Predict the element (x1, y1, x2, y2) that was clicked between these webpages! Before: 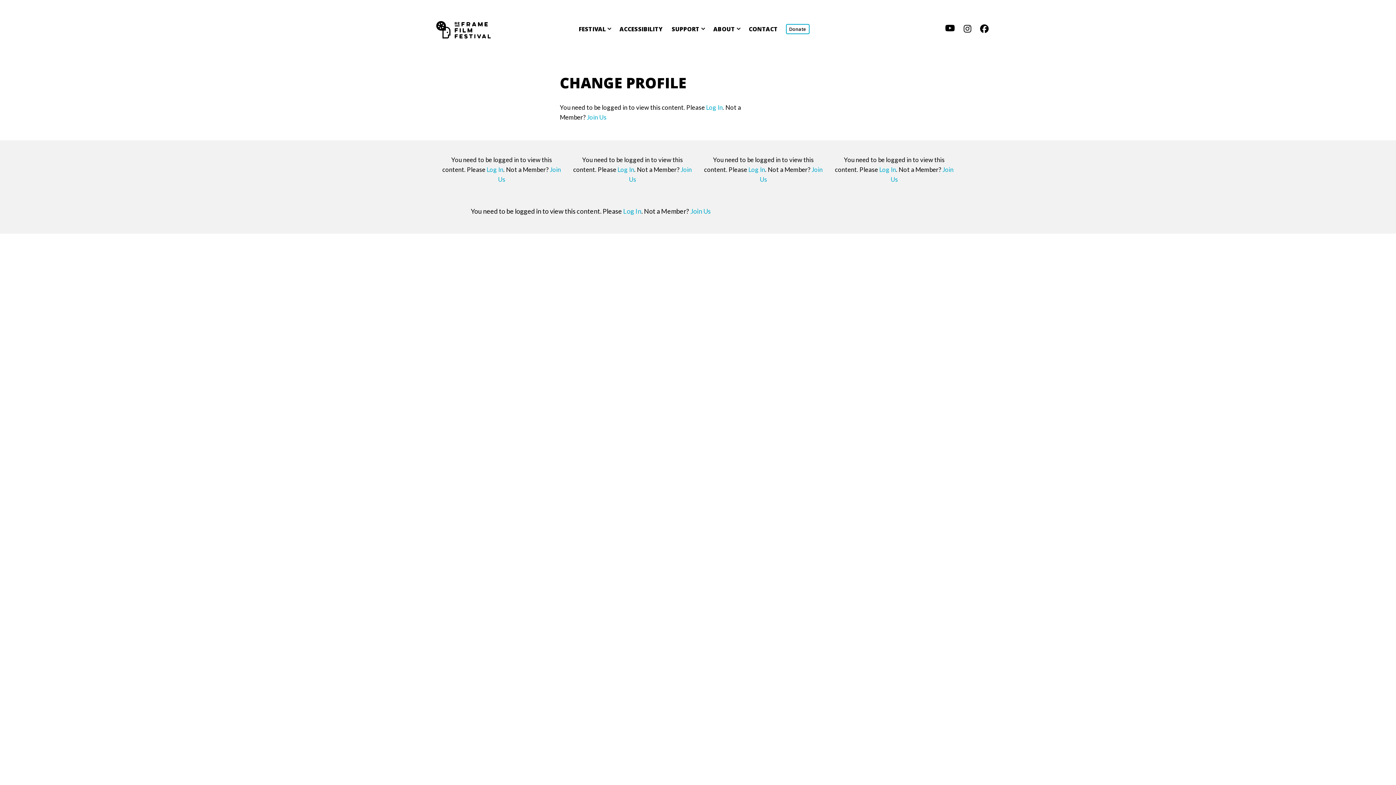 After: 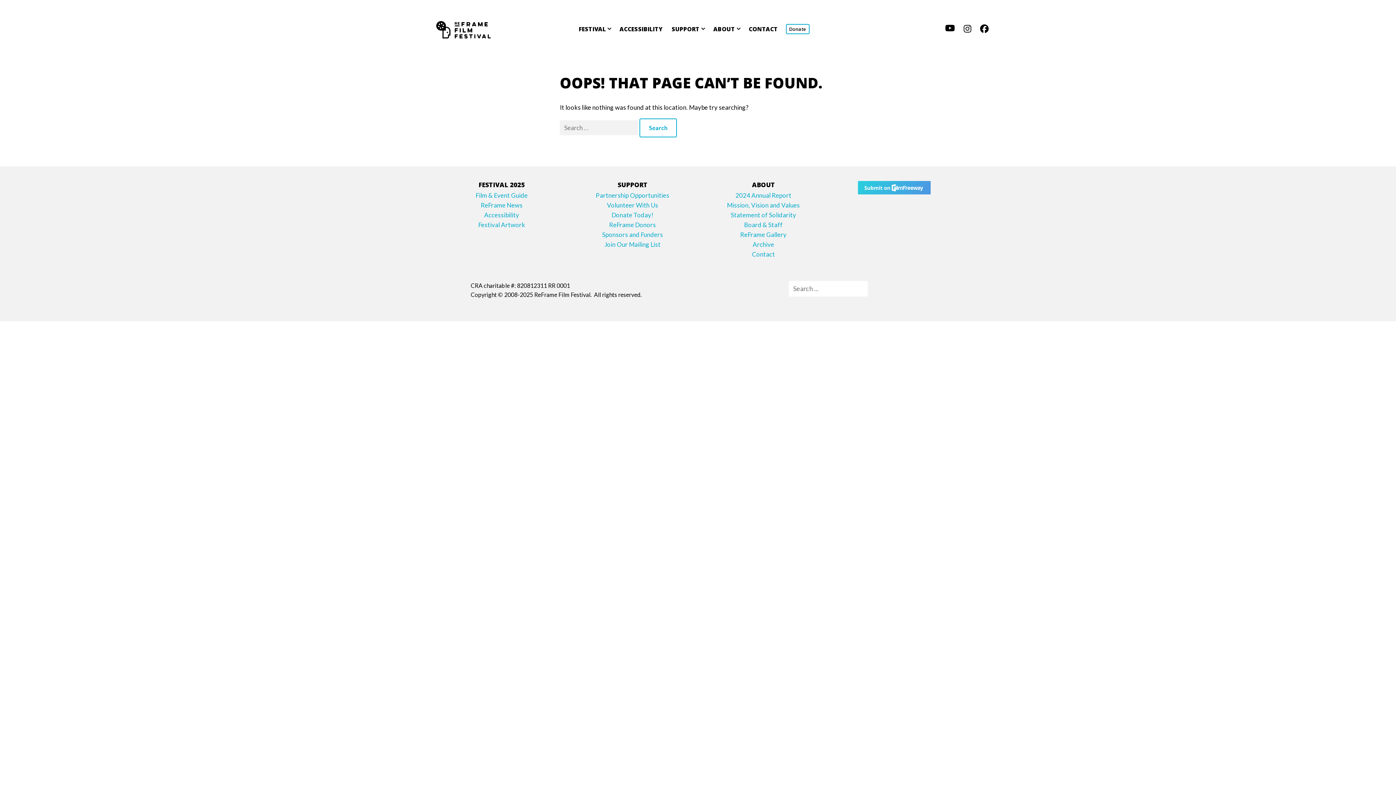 Action: label: Join Us bbox: (587, 113, 606, 121)